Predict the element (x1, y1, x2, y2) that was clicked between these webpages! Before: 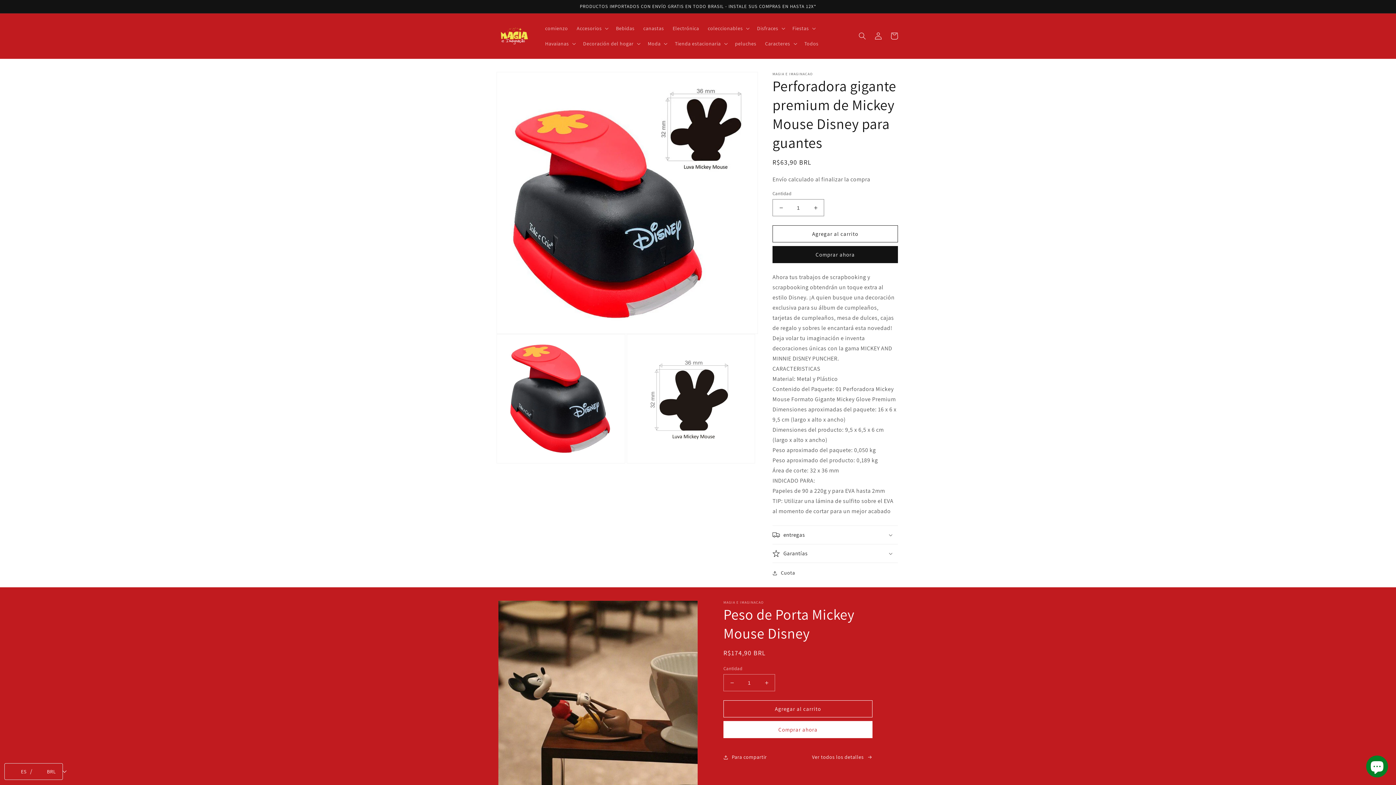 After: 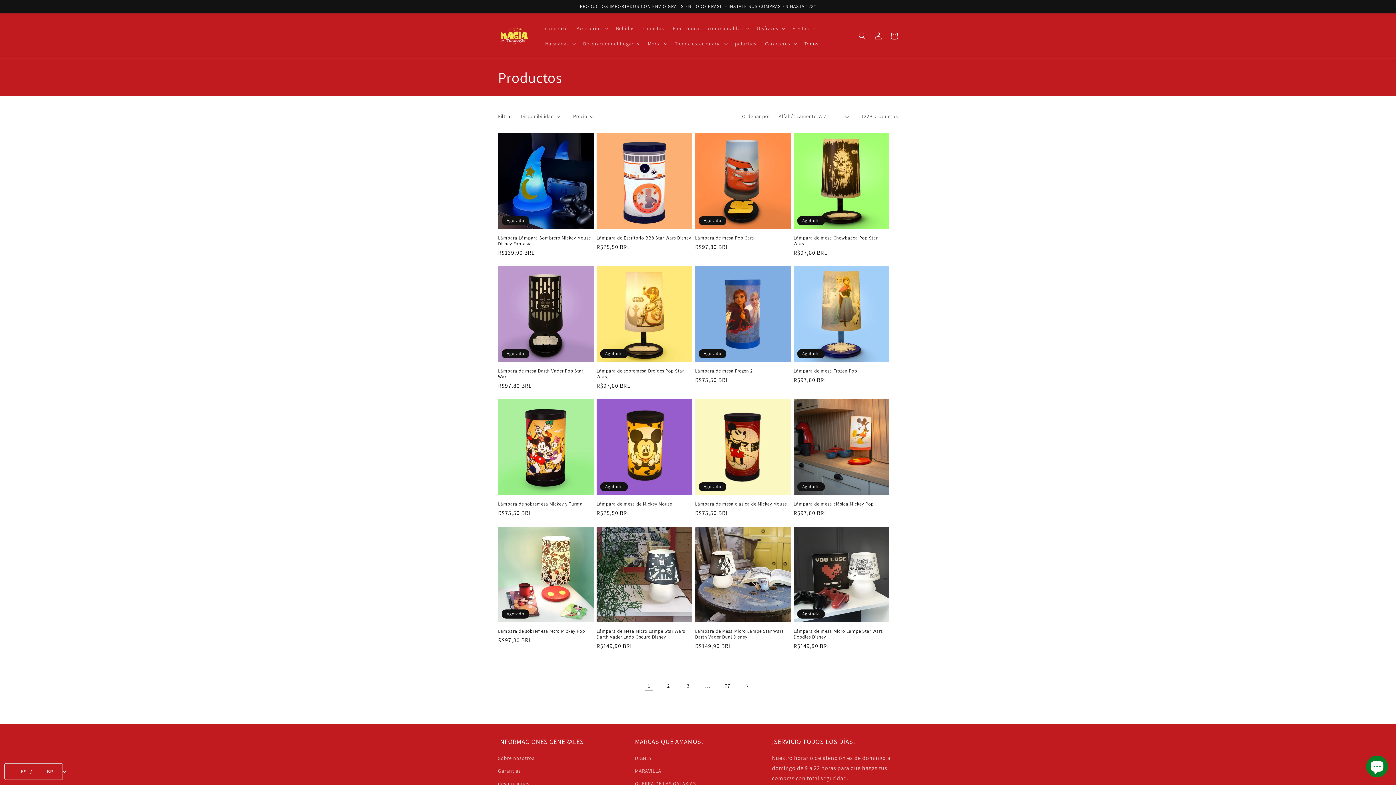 Action: label: Todos bbox: (800, 36, 823, 51)